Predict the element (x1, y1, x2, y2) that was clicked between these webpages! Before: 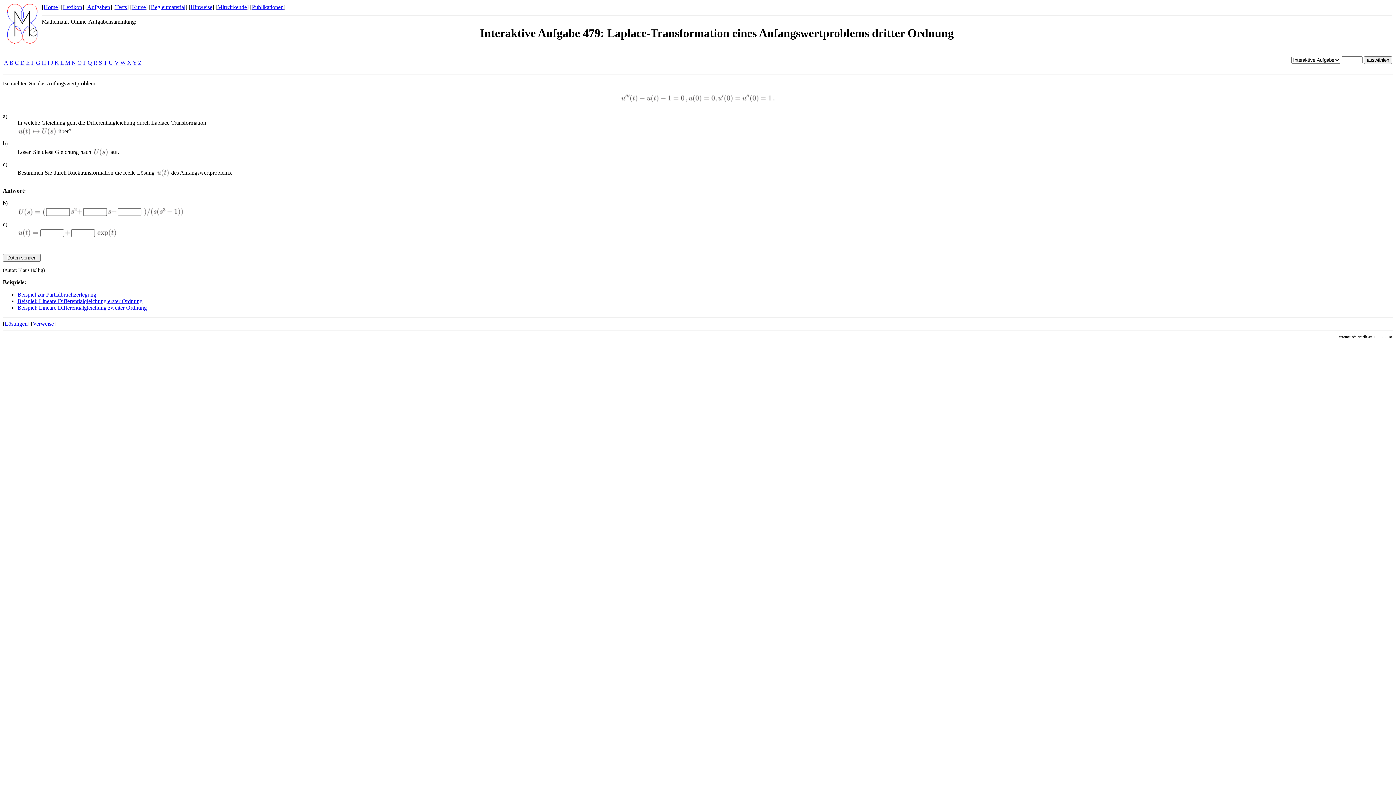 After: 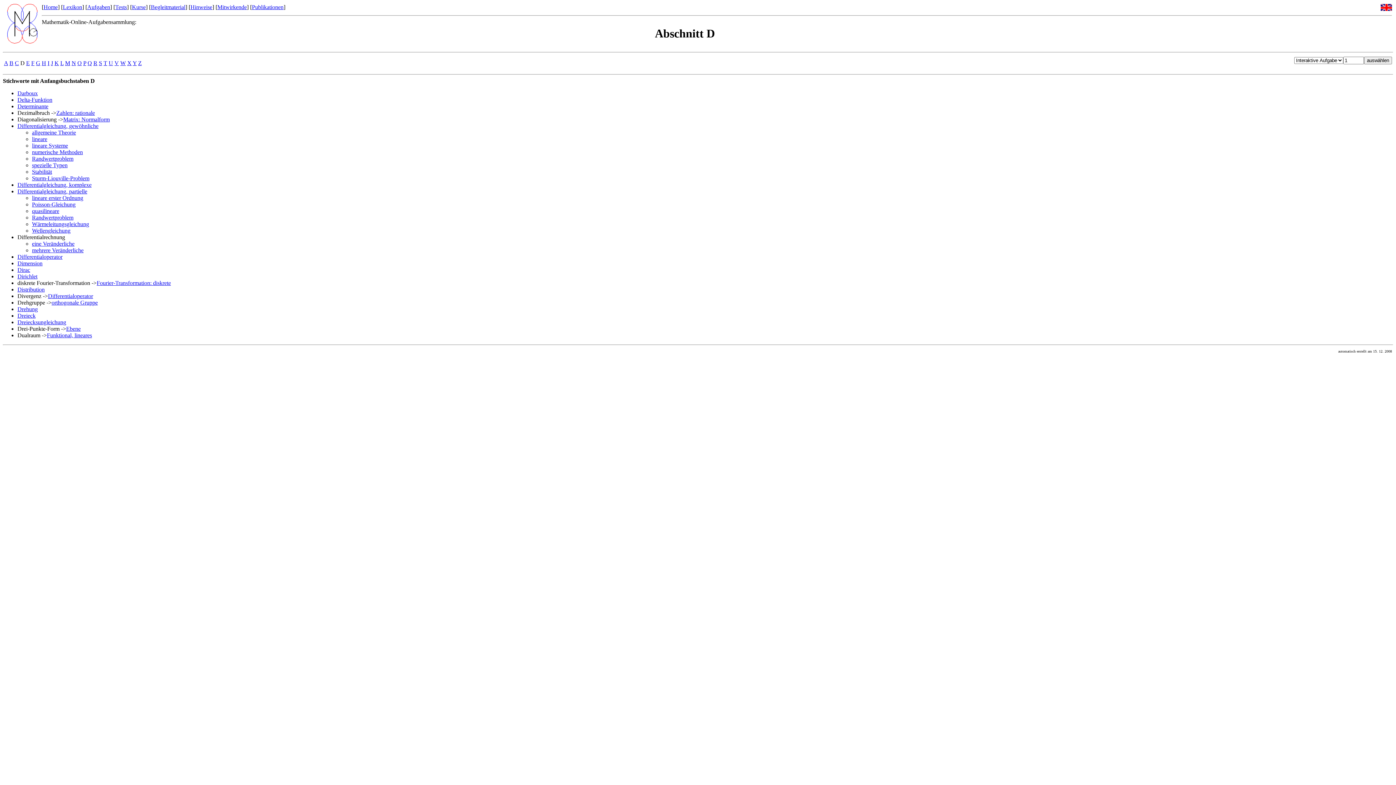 Action: bbox: (20, 59, 24, 65) label: D